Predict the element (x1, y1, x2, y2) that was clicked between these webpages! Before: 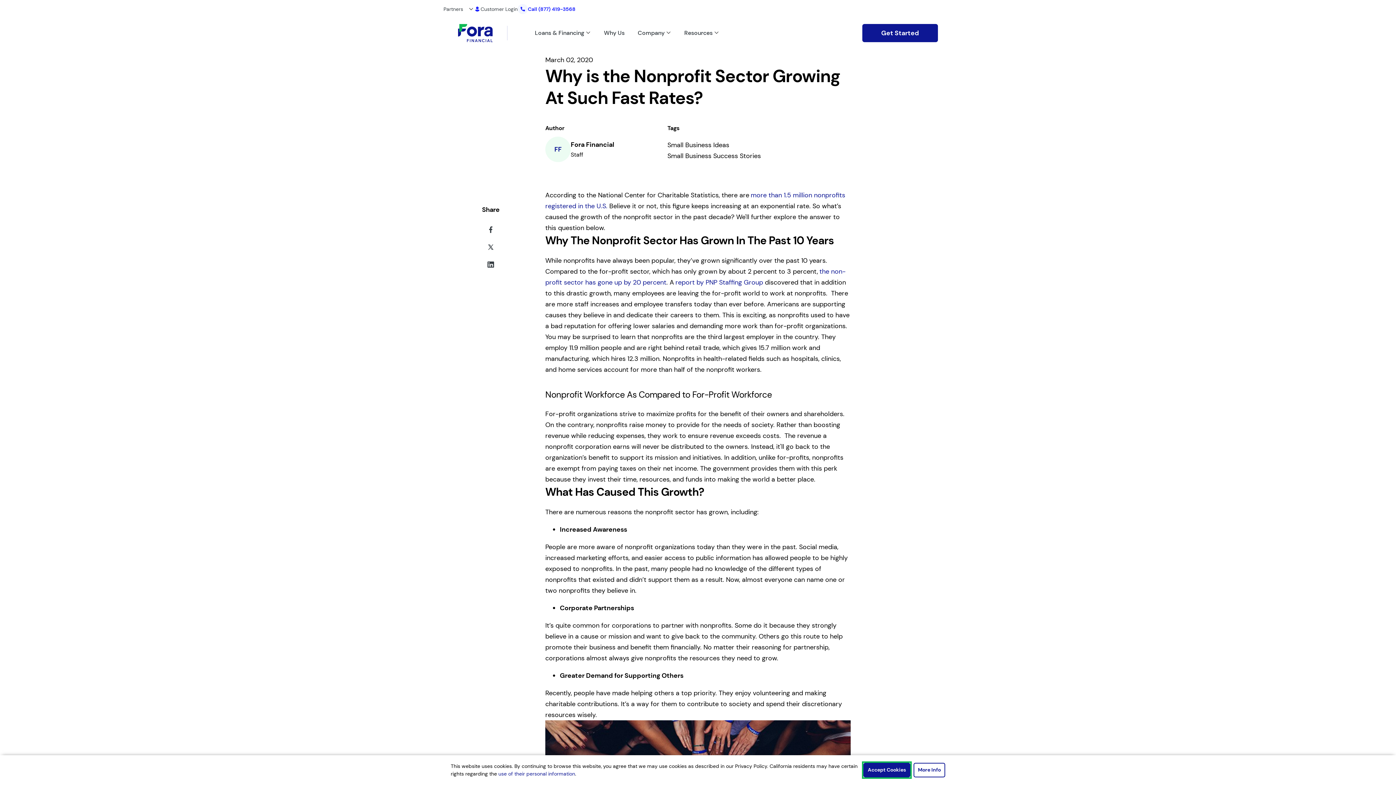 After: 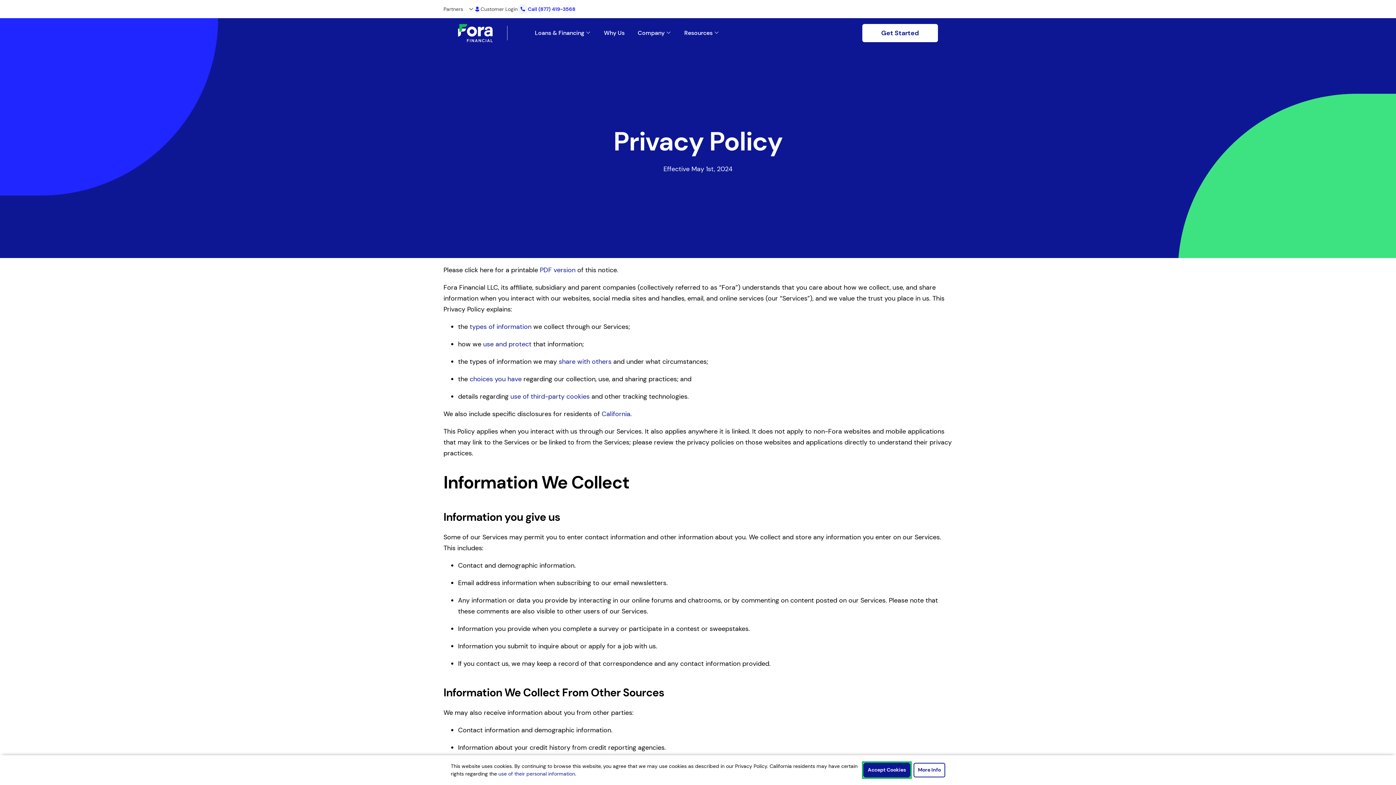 Action: bbox: (913, 763, 945, 777) label: More Info